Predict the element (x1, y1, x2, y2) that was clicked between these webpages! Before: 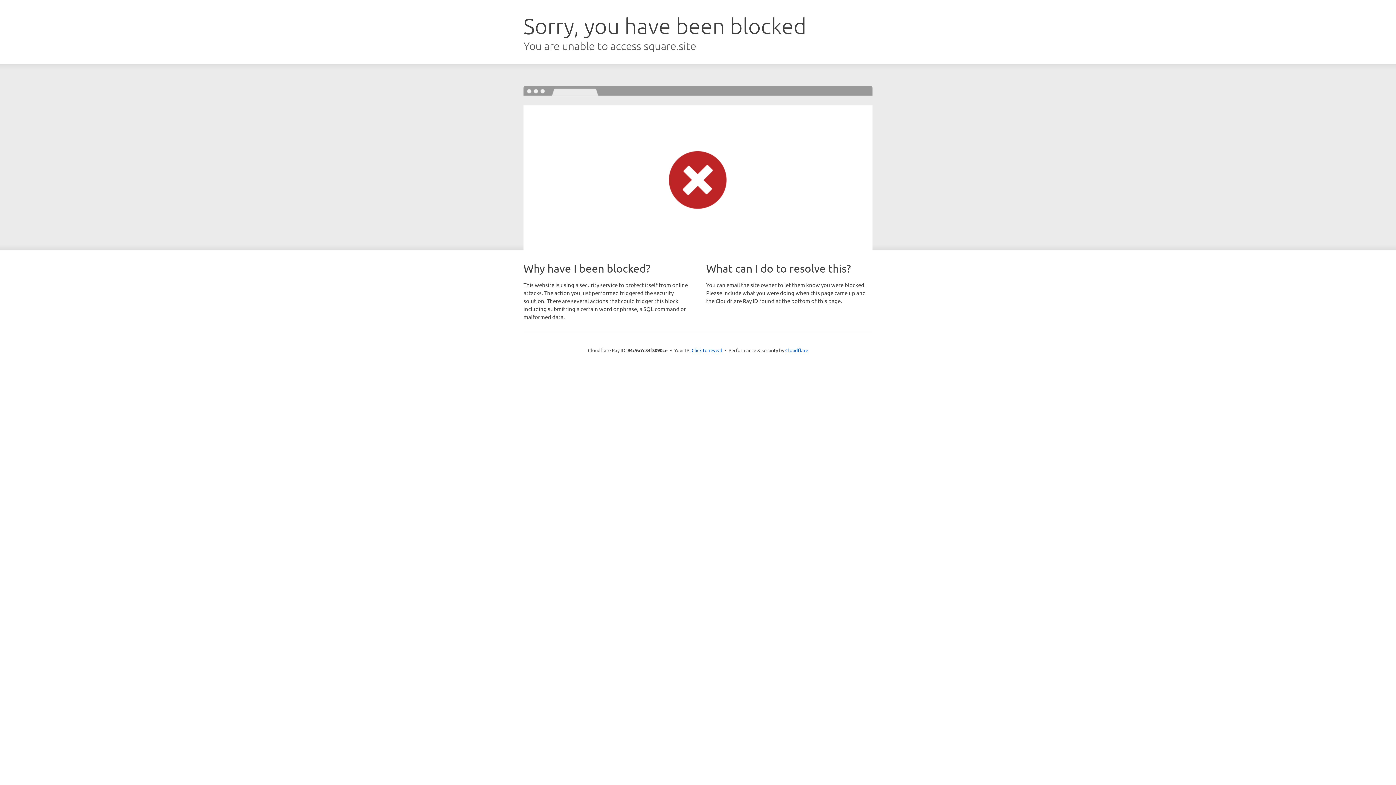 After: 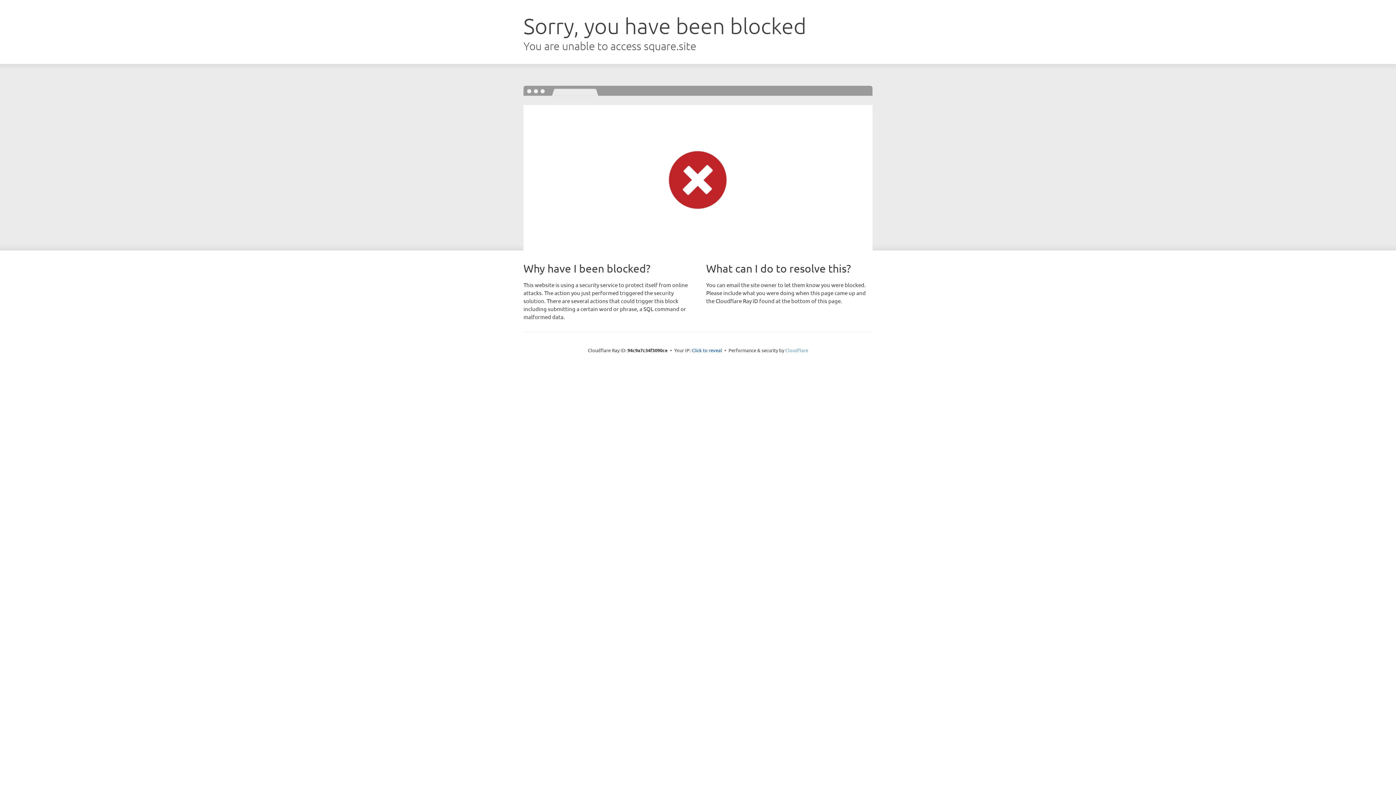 Action: label: Cloudflare bbox: (785, 347, 808, 353)